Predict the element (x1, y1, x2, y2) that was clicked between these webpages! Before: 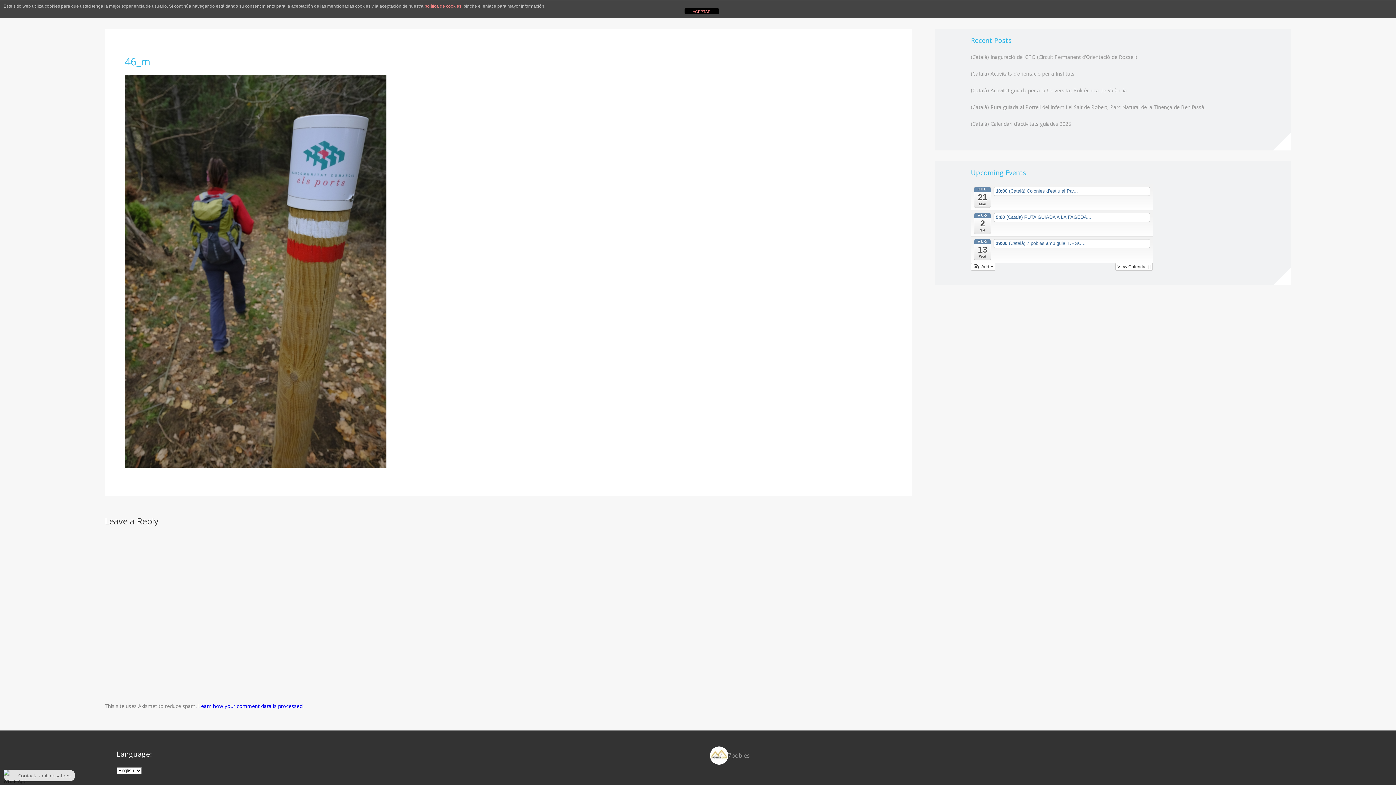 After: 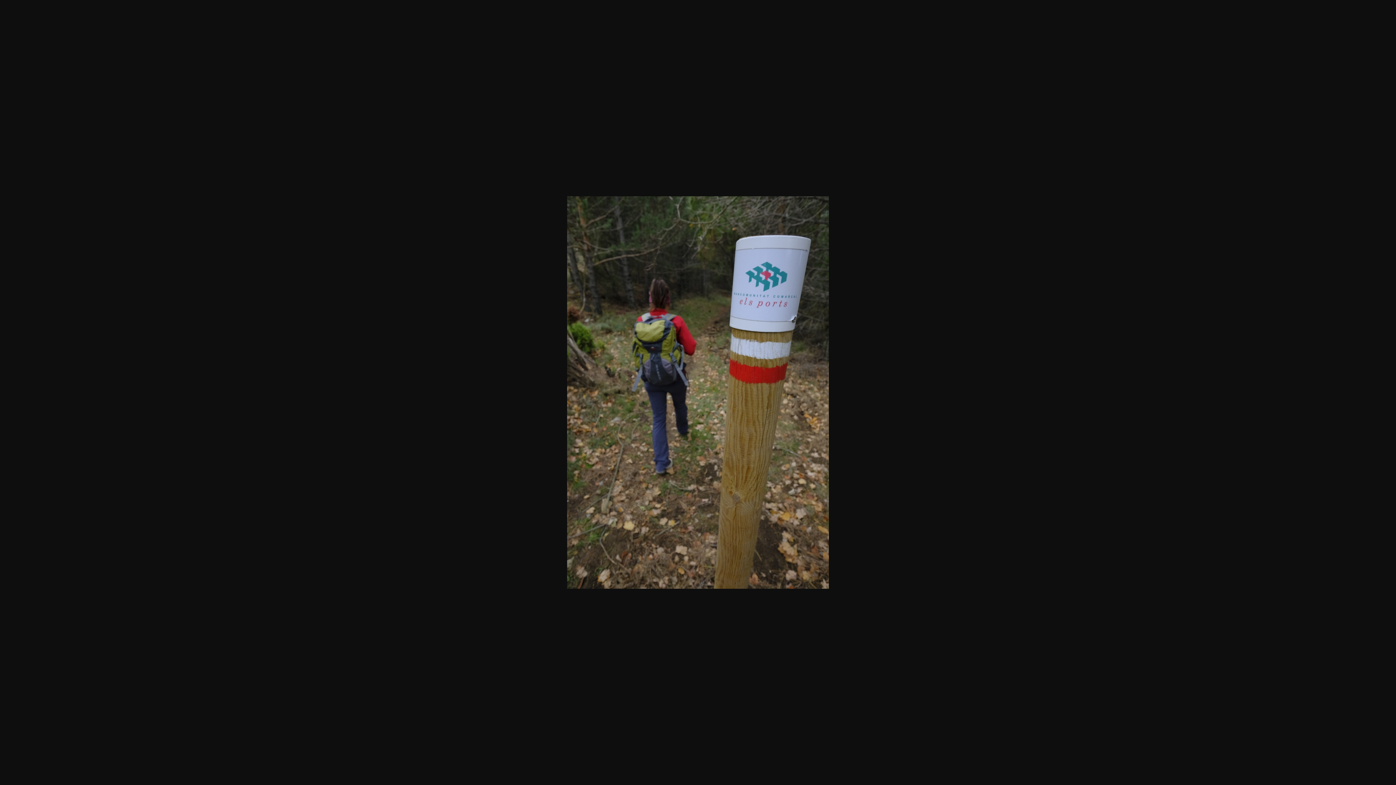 Action: bbox: (124, 462, 386, 469)